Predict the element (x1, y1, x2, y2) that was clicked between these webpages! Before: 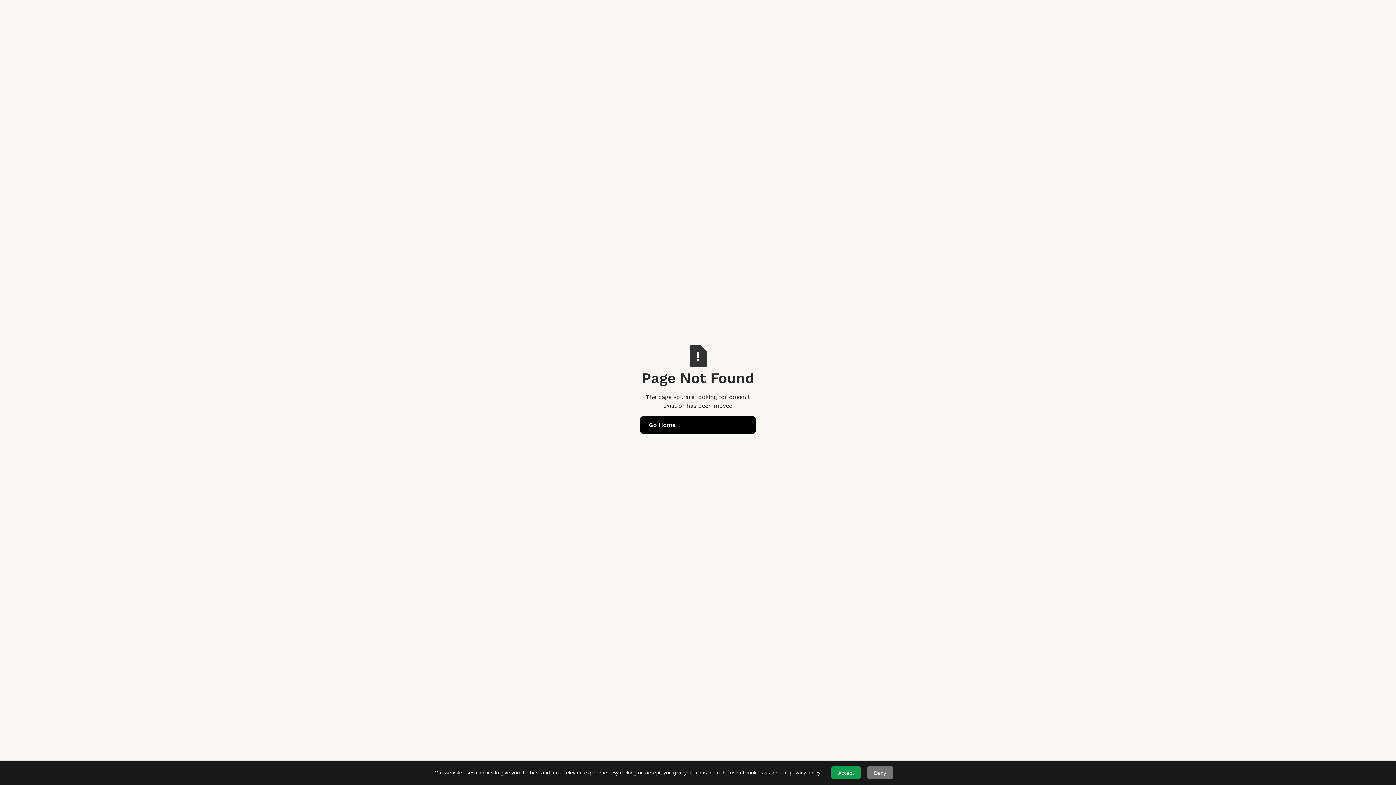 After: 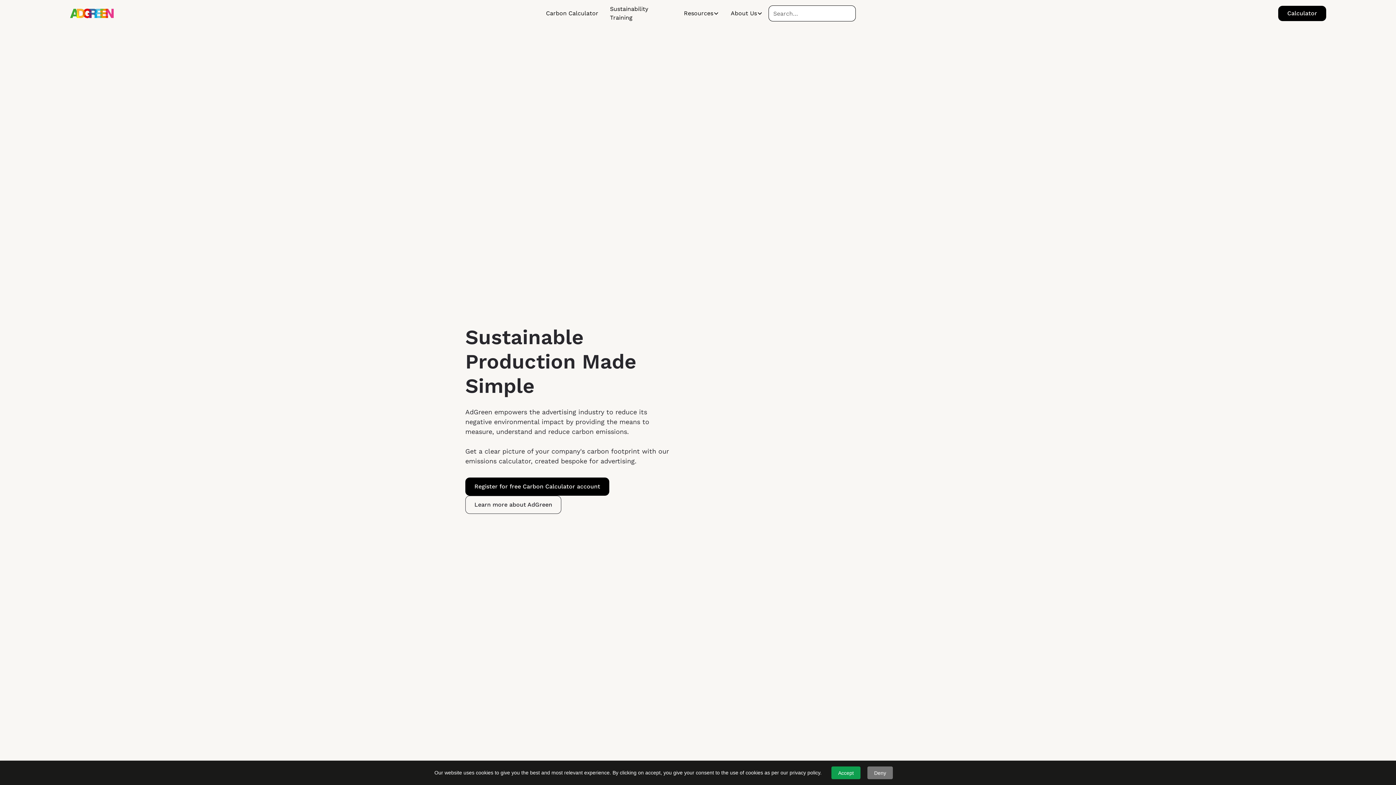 Action: bbox: (640, 416, 756, 434) label: Go Home